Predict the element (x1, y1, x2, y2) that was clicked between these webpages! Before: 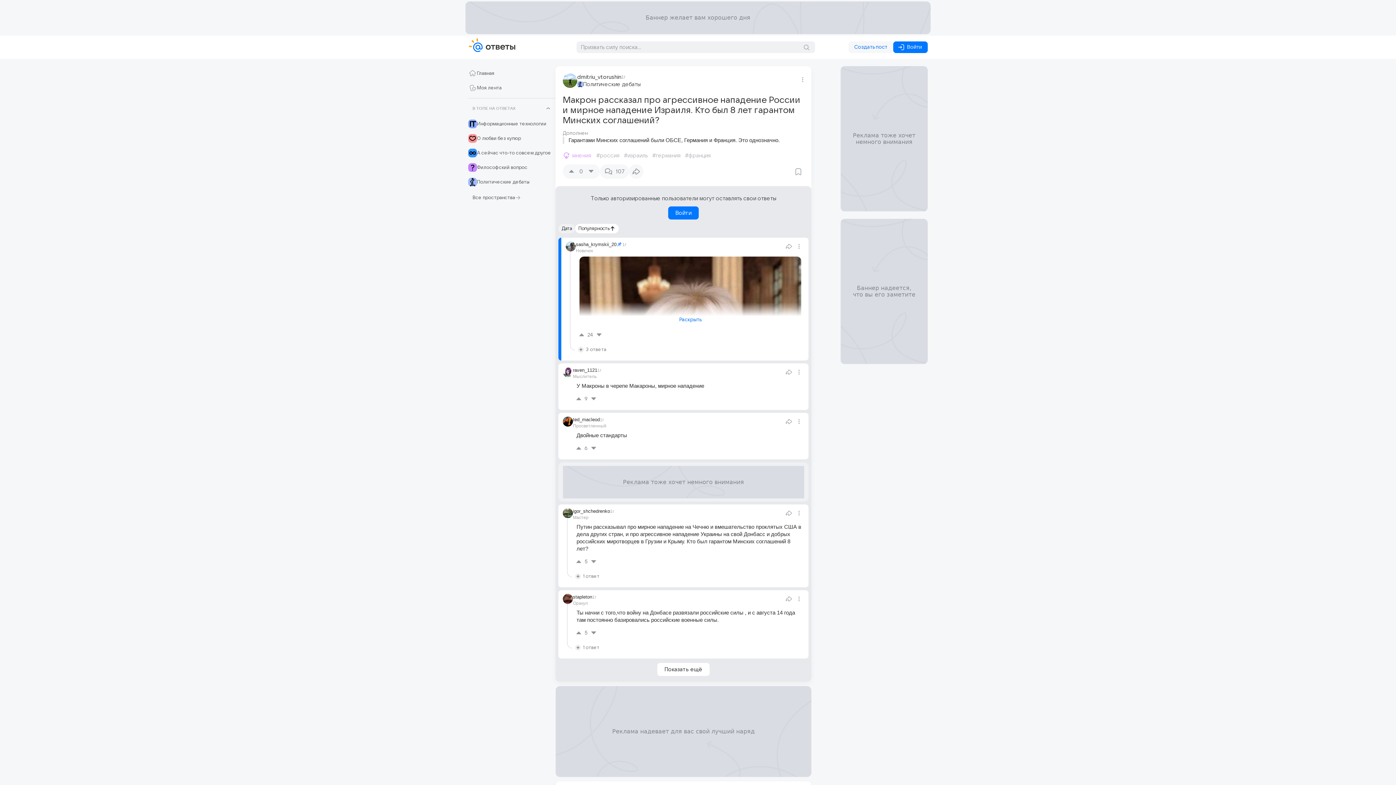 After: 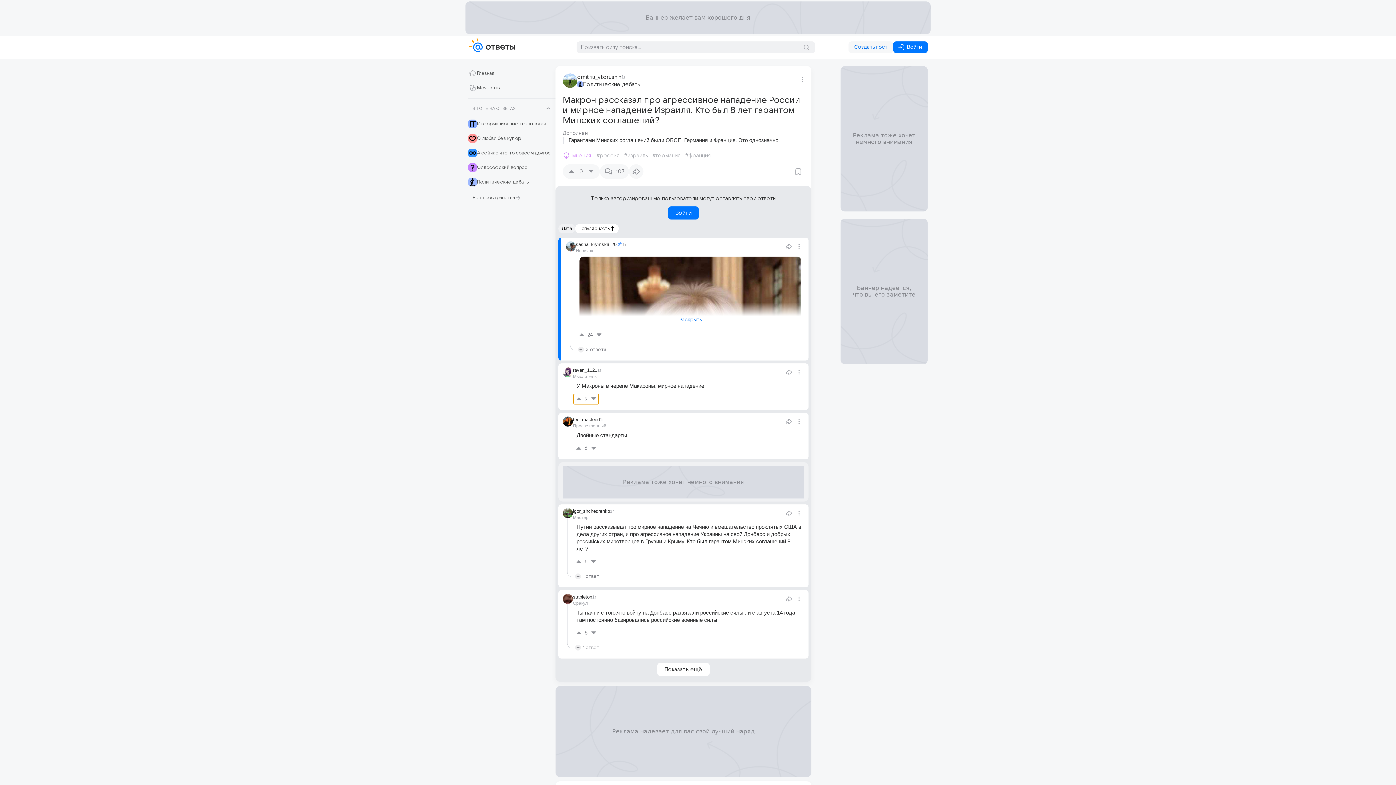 Action: label: 9
9 bbox: (573, 394, 598, 404)